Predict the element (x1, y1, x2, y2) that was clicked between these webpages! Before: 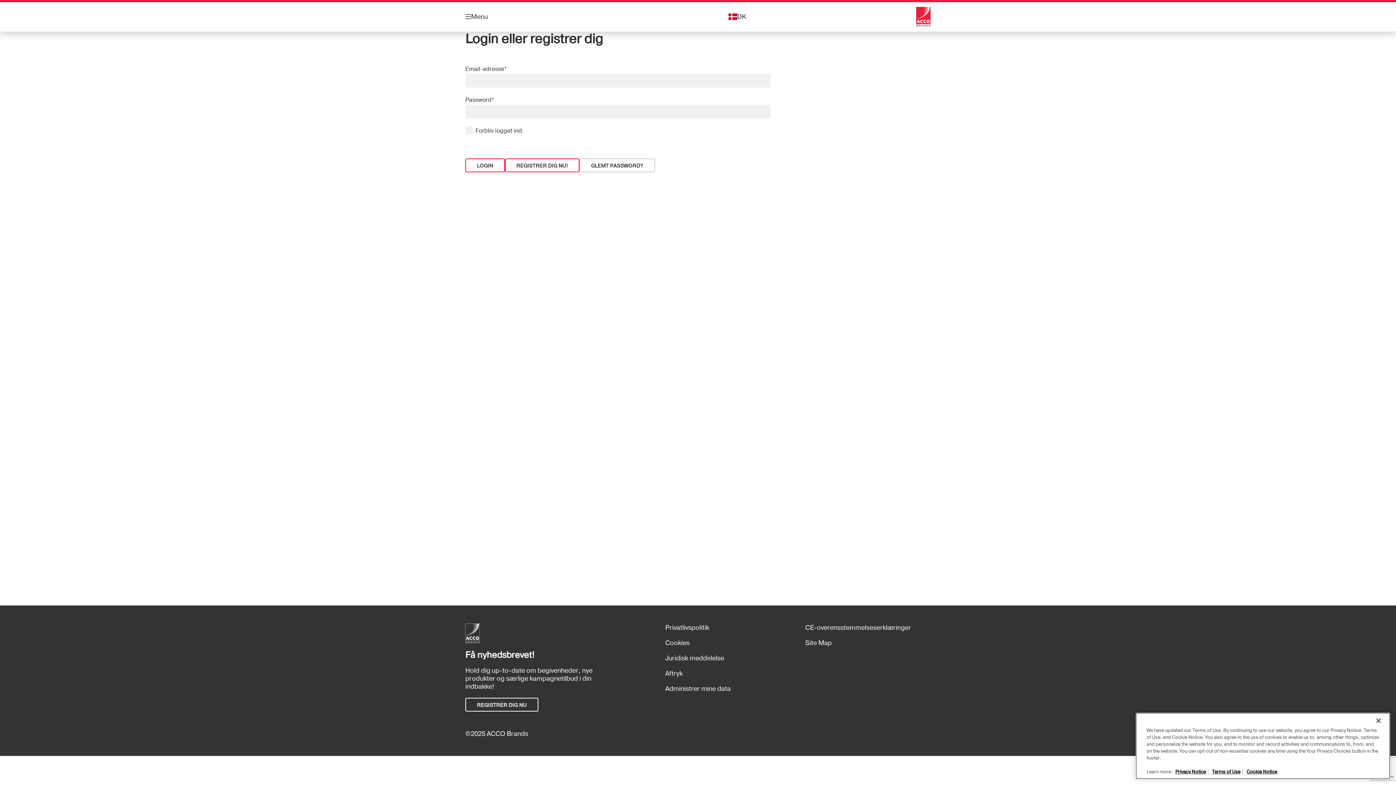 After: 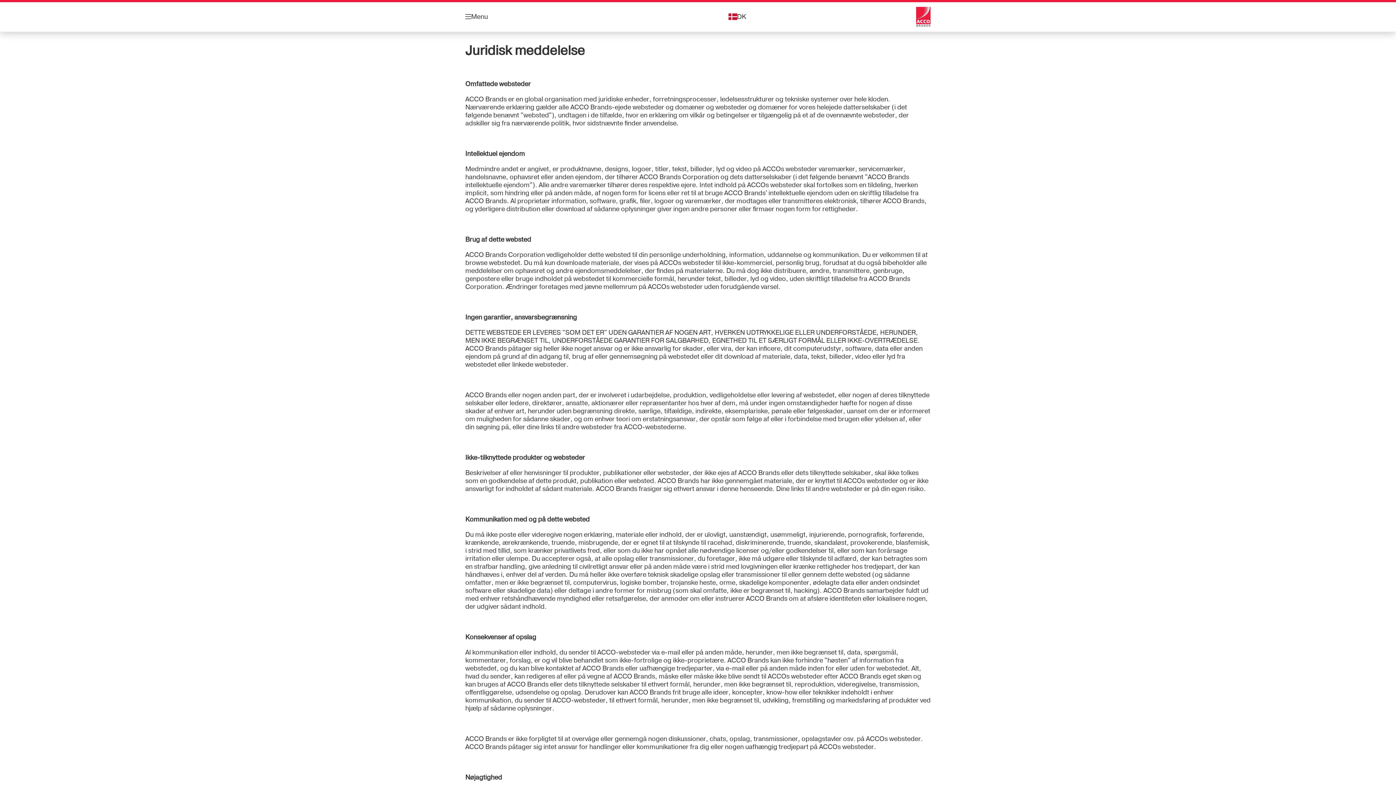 Action: label: Juridisk meddelelse bbox: (665, 651, 790, 666)